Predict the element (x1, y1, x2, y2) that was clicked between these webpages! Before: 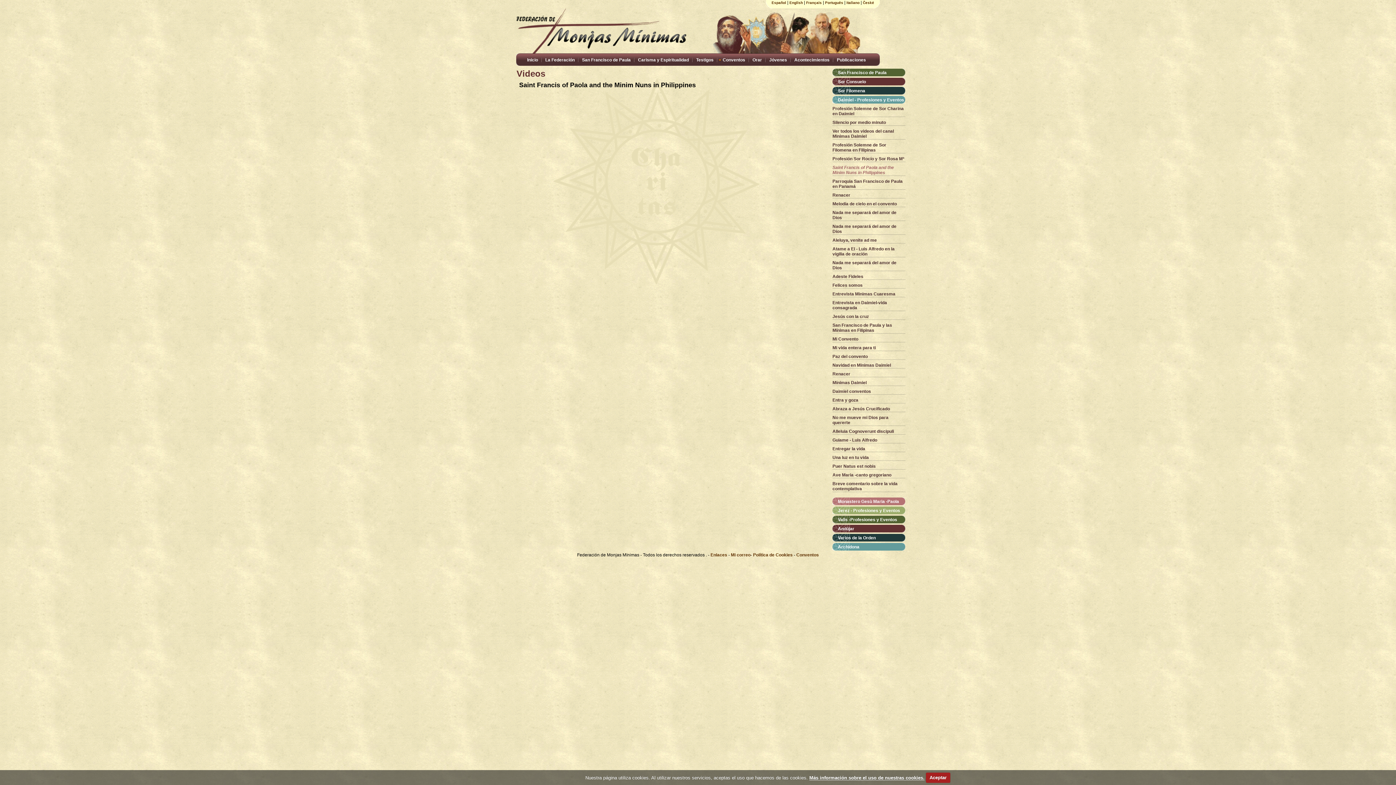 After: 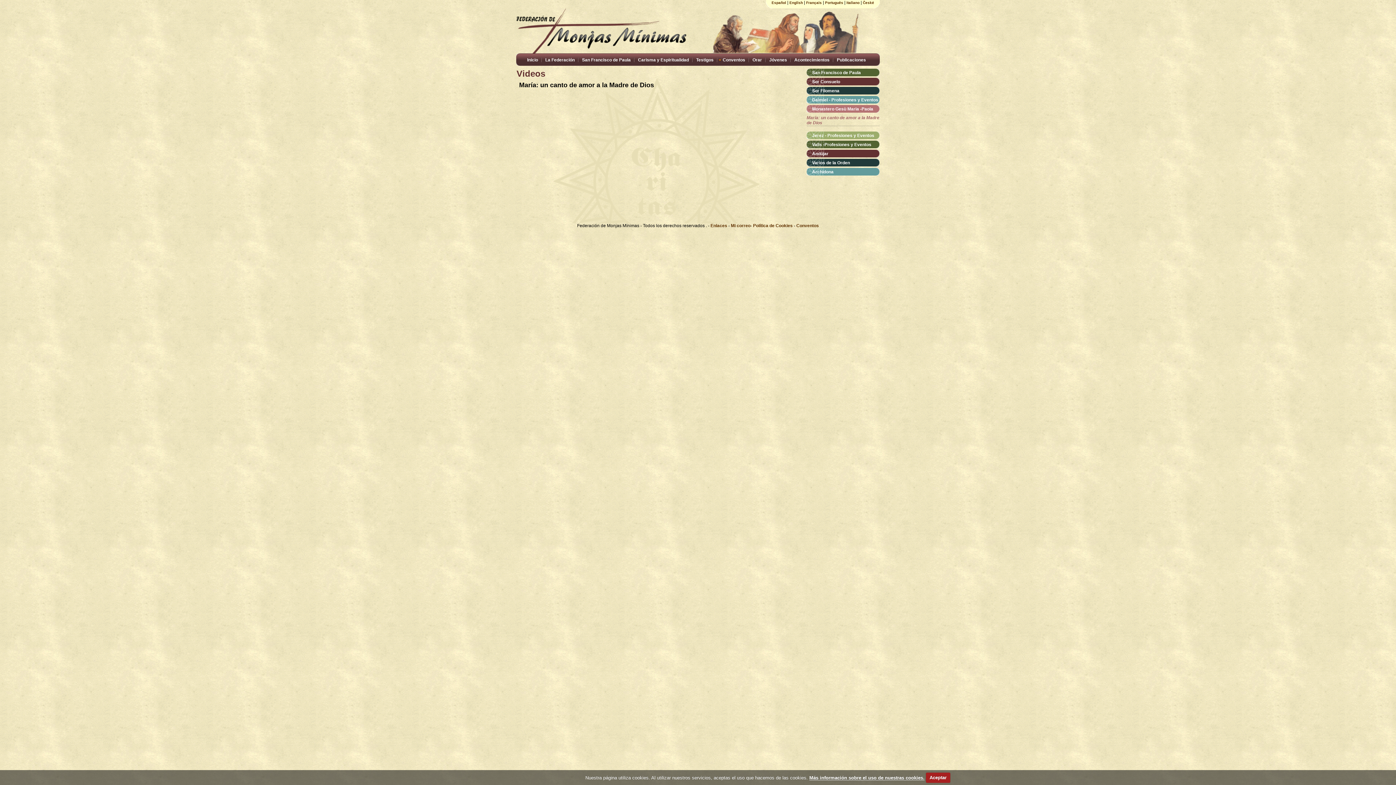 Action: label: Monastero Gesù Maria -Paola bbox: (832, 499, 899, 504)